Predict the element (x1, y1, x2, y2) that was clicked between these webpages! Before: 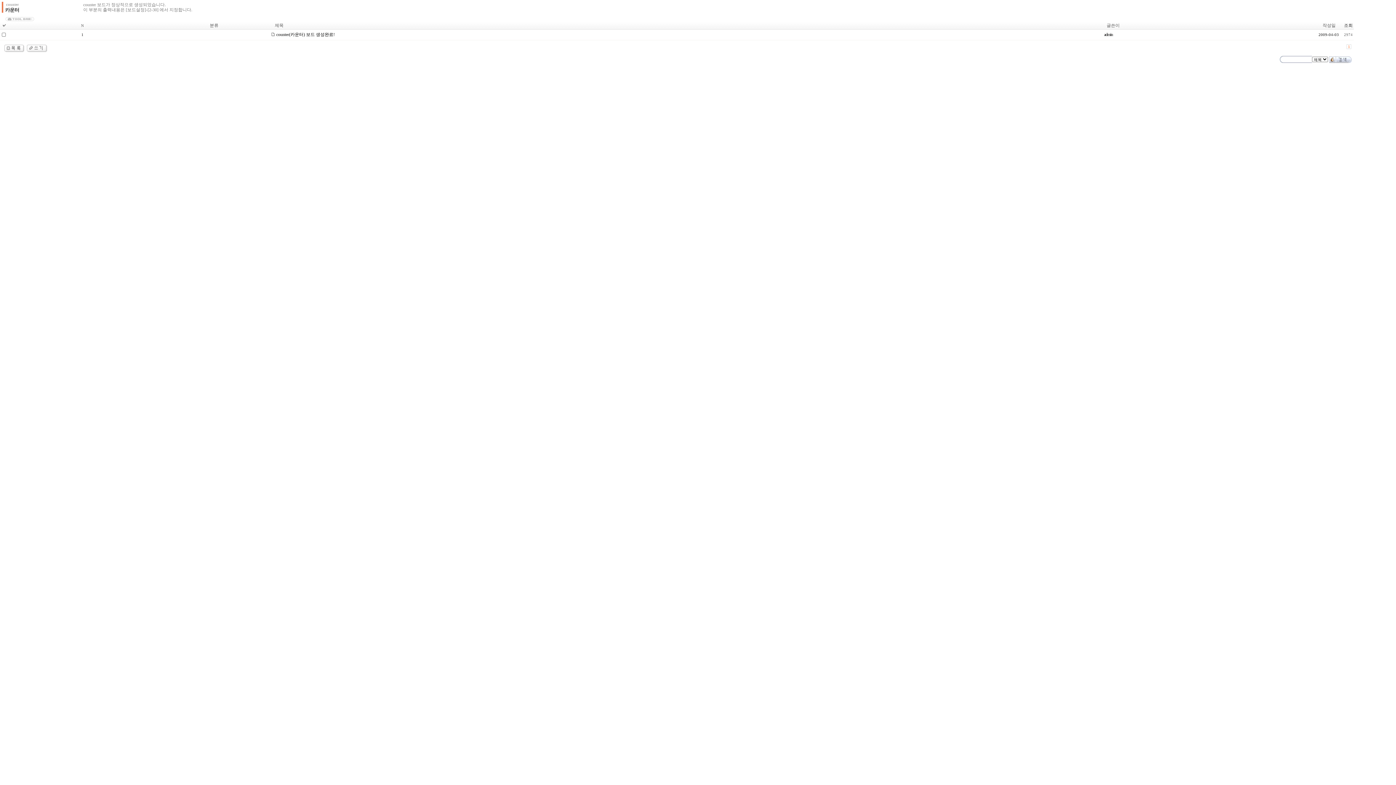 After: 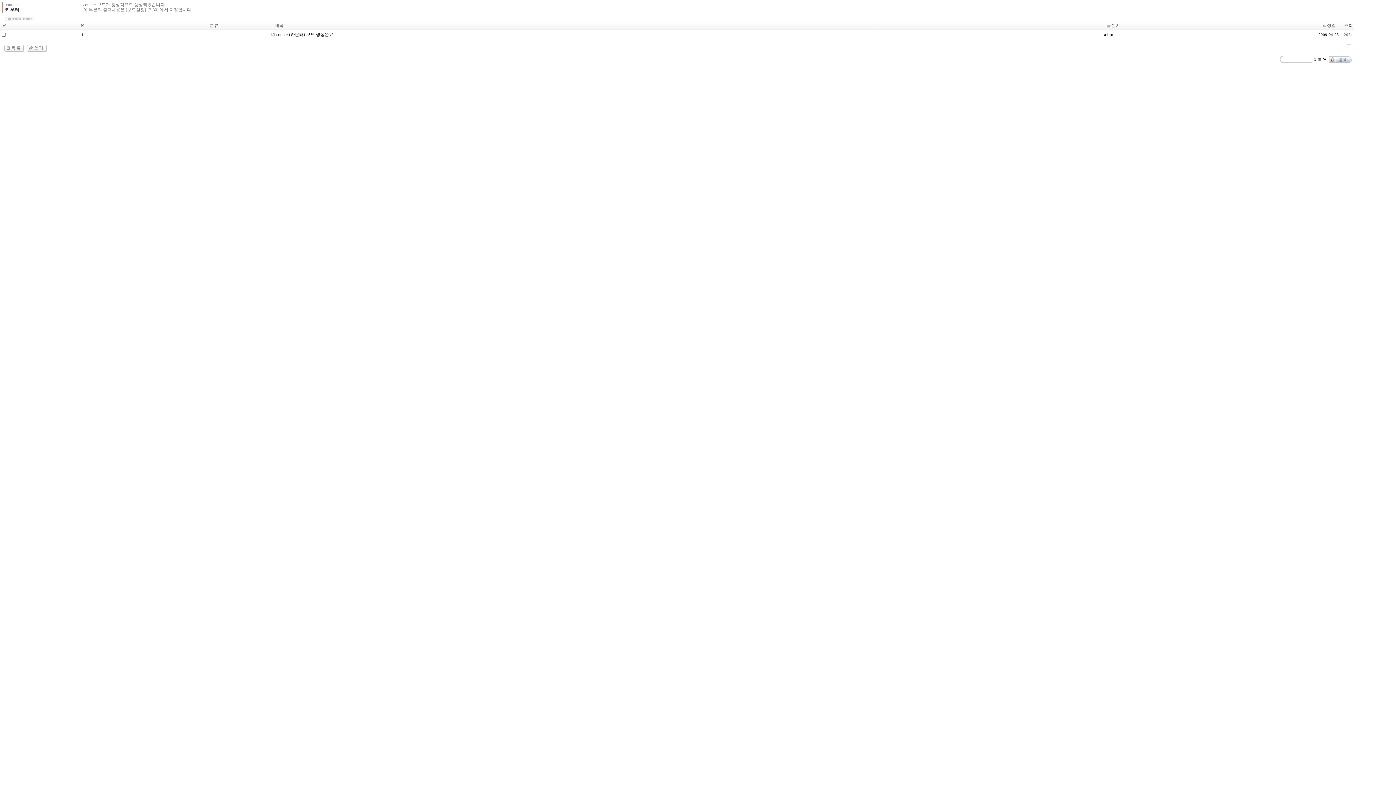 Action: bbox: (1, 45, 24, 50)